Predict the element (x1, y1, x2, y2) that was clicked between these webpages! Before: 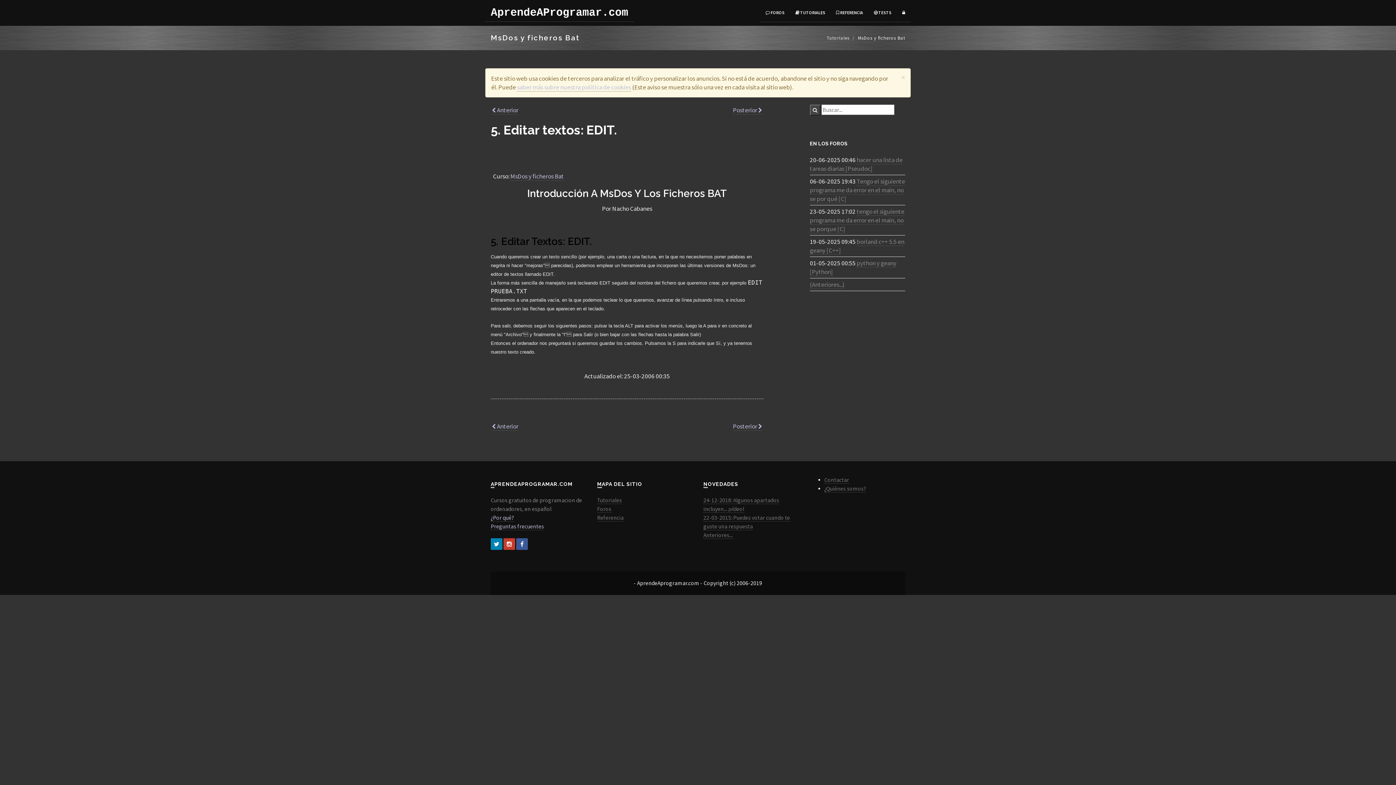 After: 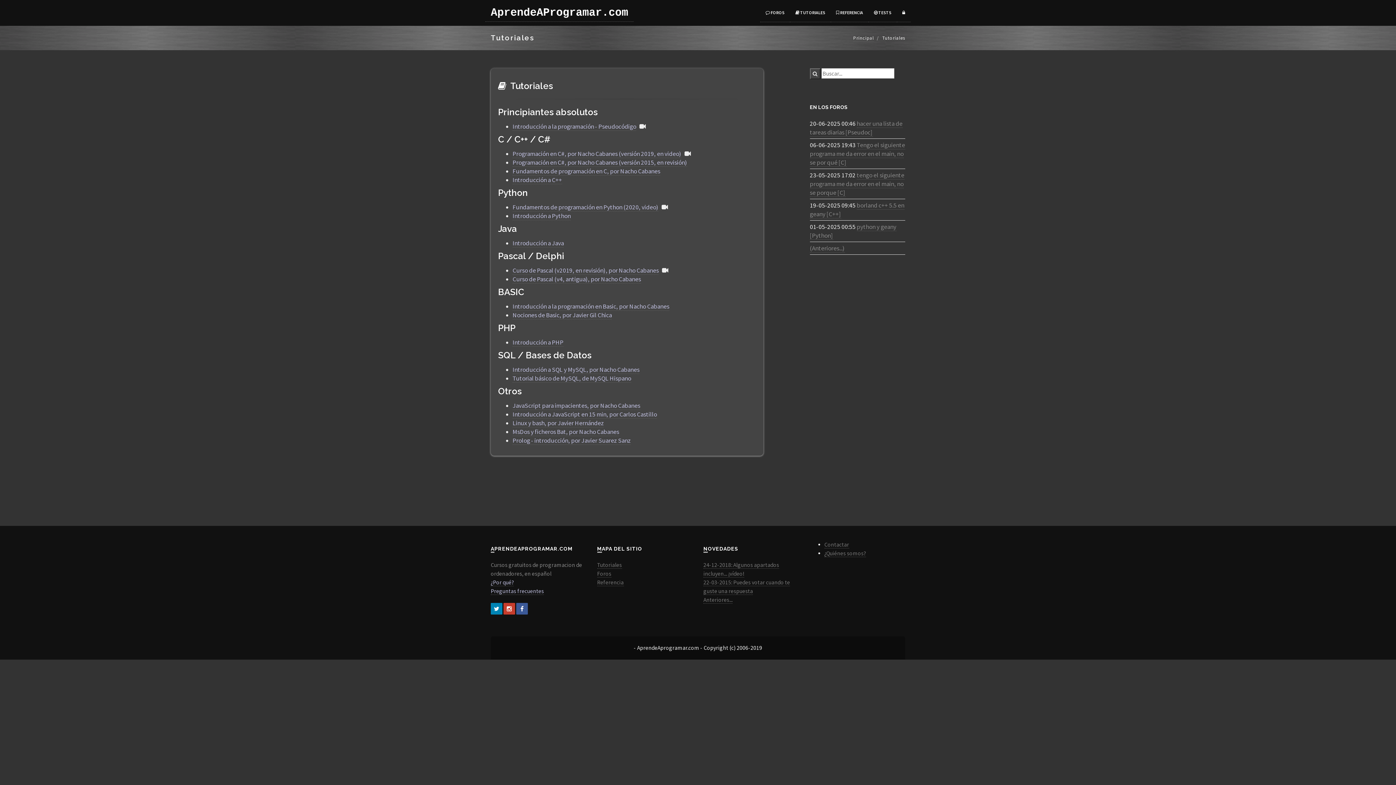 Action: label: Tutoriales bbox: (826, 34, 849, 41)